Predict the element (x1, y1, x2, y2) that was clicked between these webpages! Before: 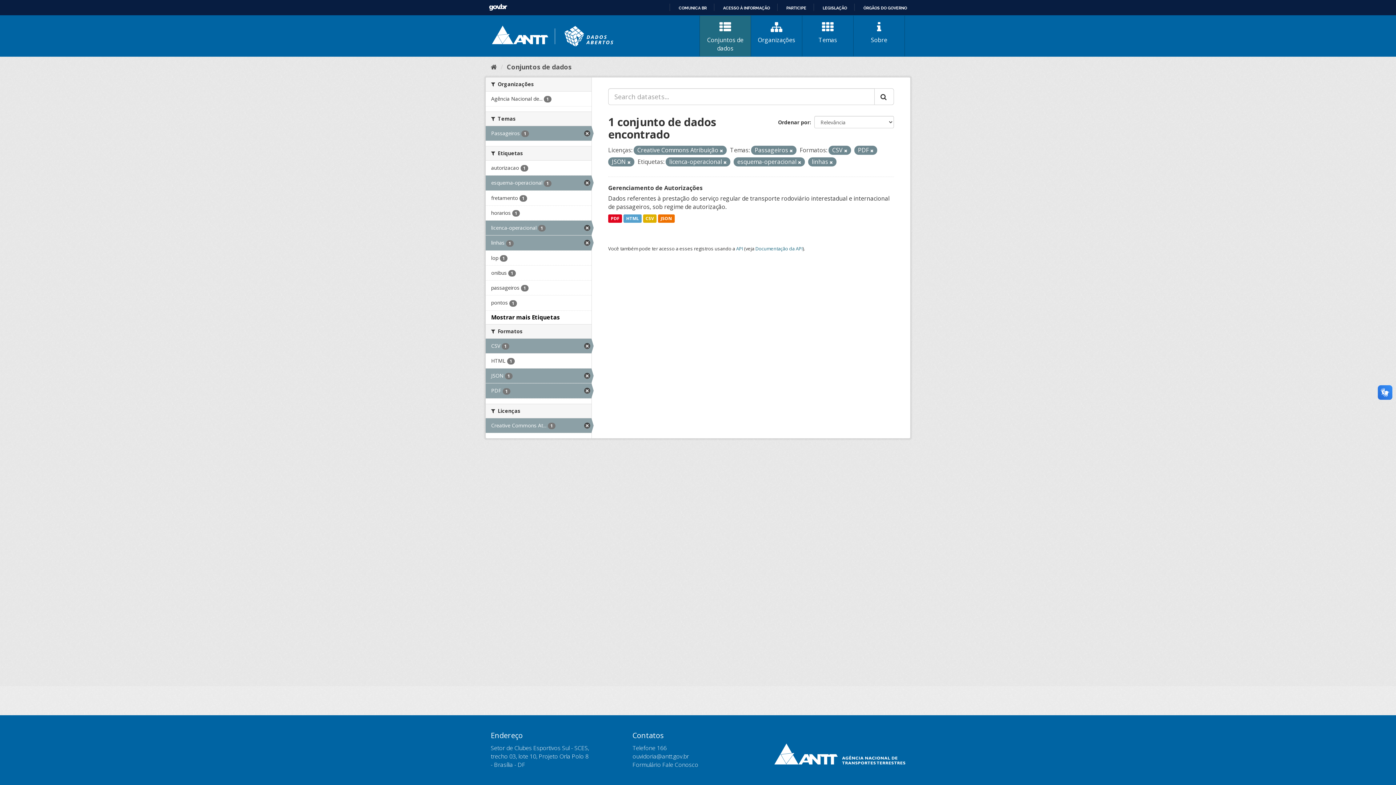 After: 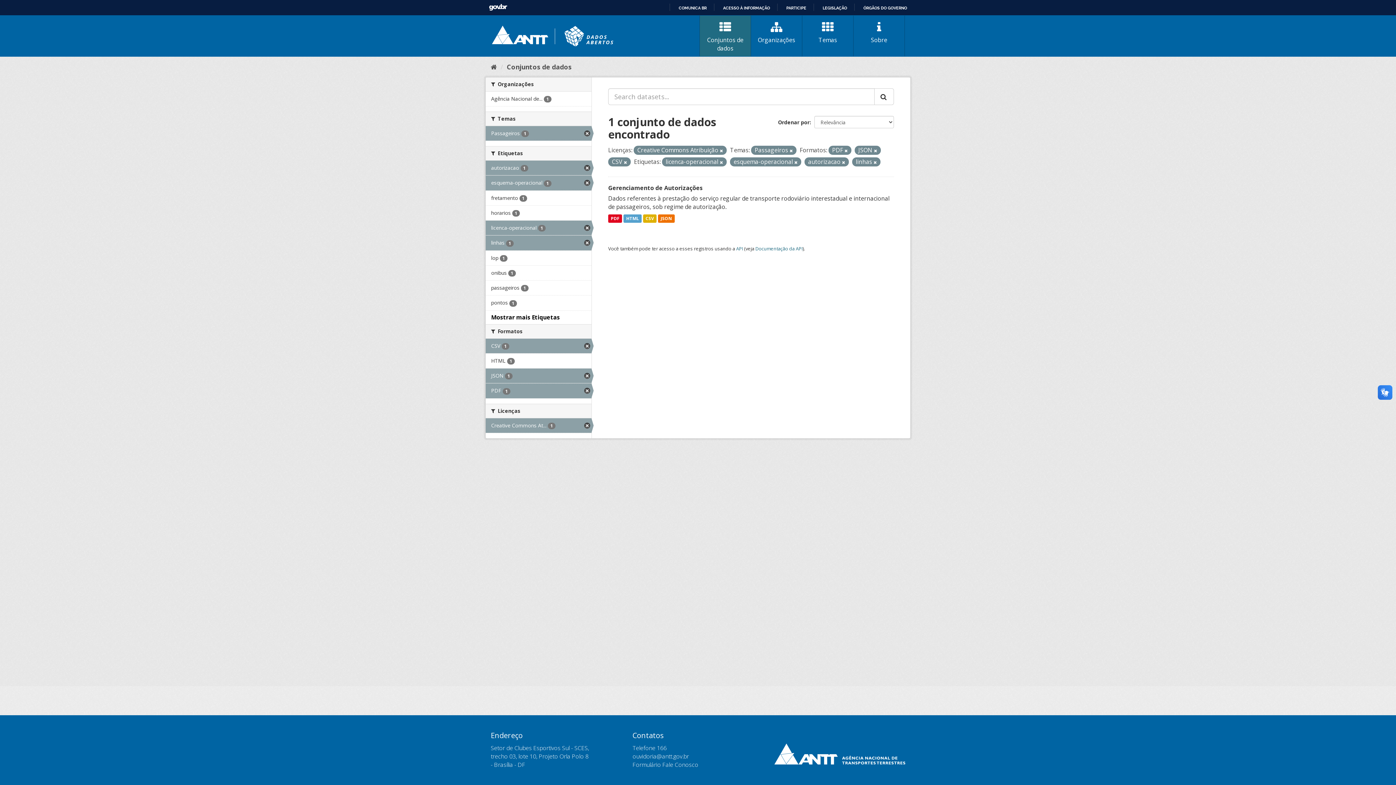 Action: label: autorizacao 1 bbox: (485, 160, 591, 175)